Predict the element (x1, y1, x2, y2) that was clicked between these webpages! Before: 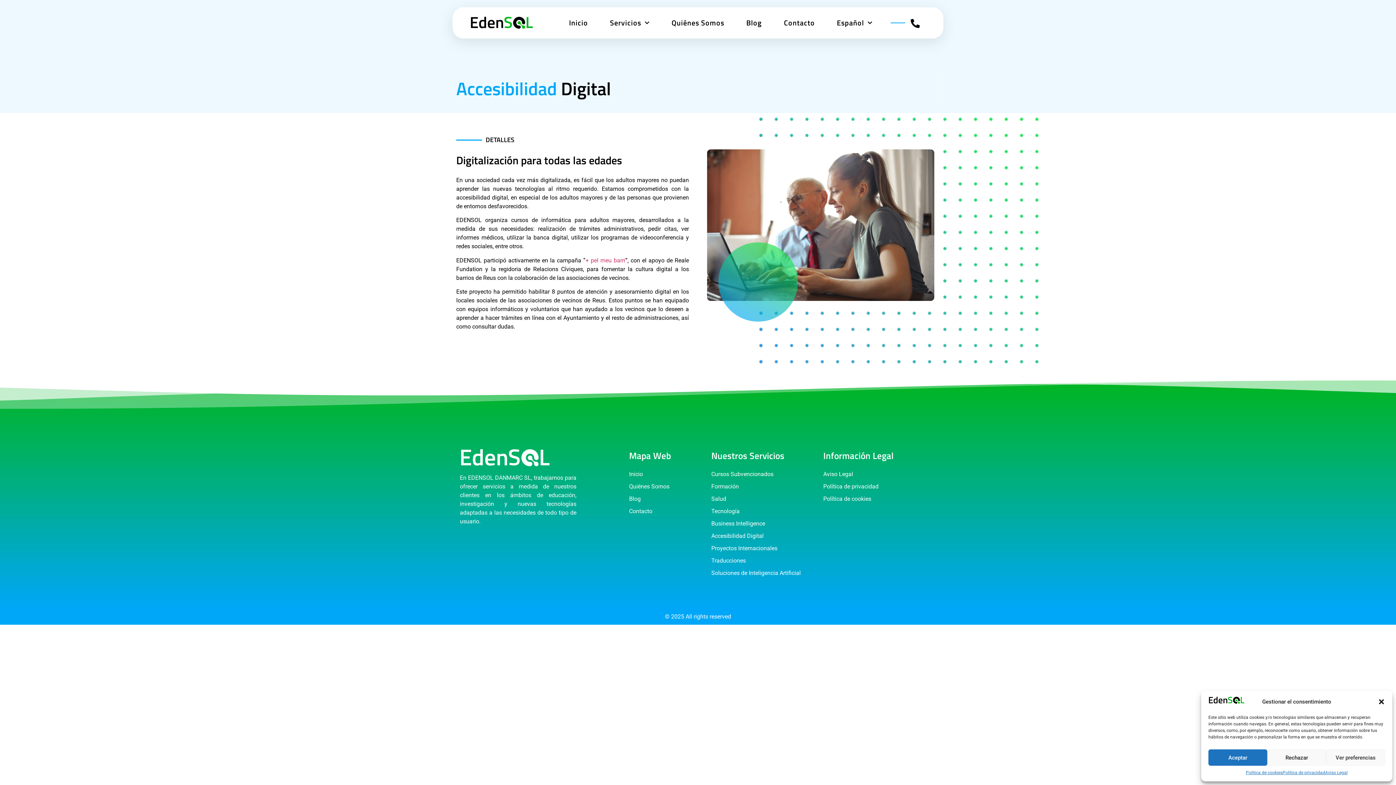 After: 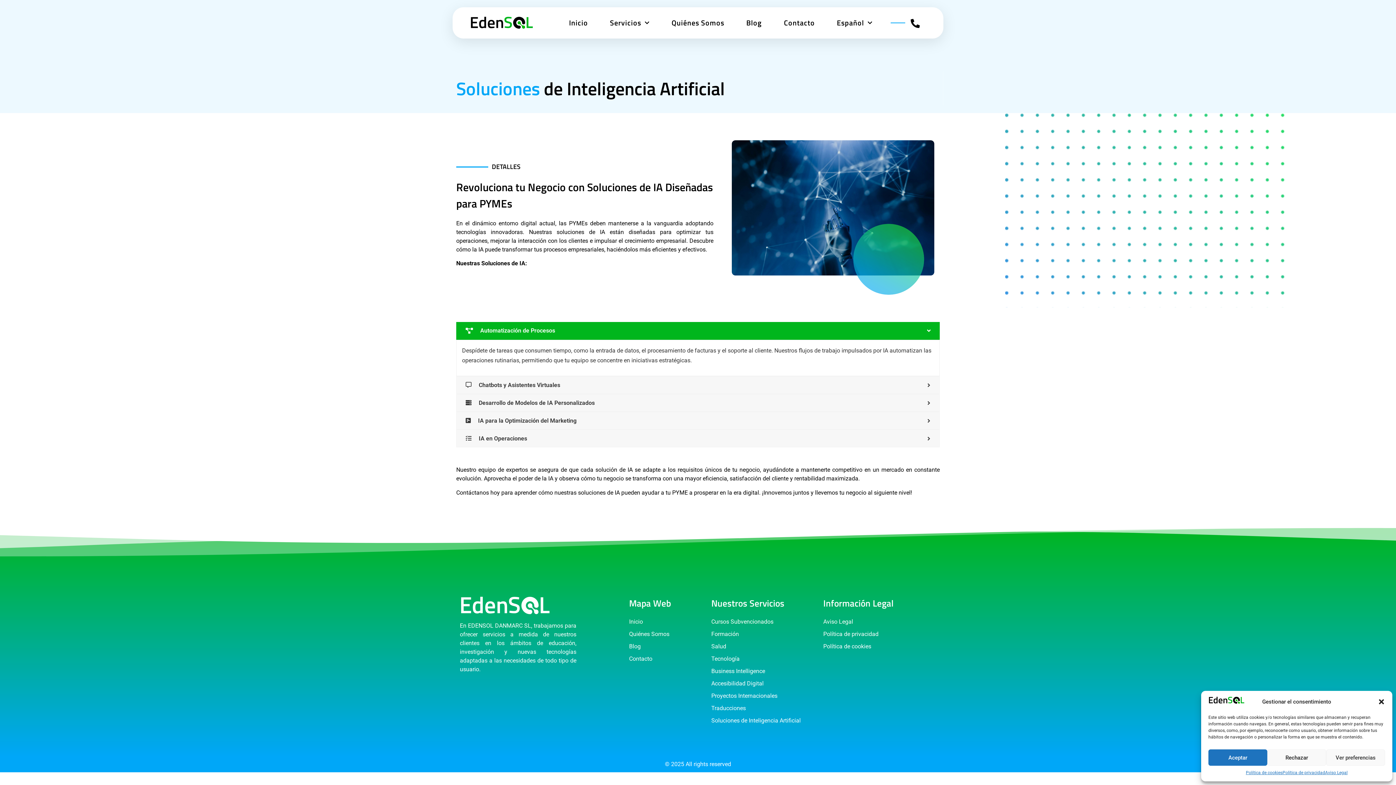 Action: label: Soluciones de Inteligencia Artificial bbox: (711, 568, 816, 577)